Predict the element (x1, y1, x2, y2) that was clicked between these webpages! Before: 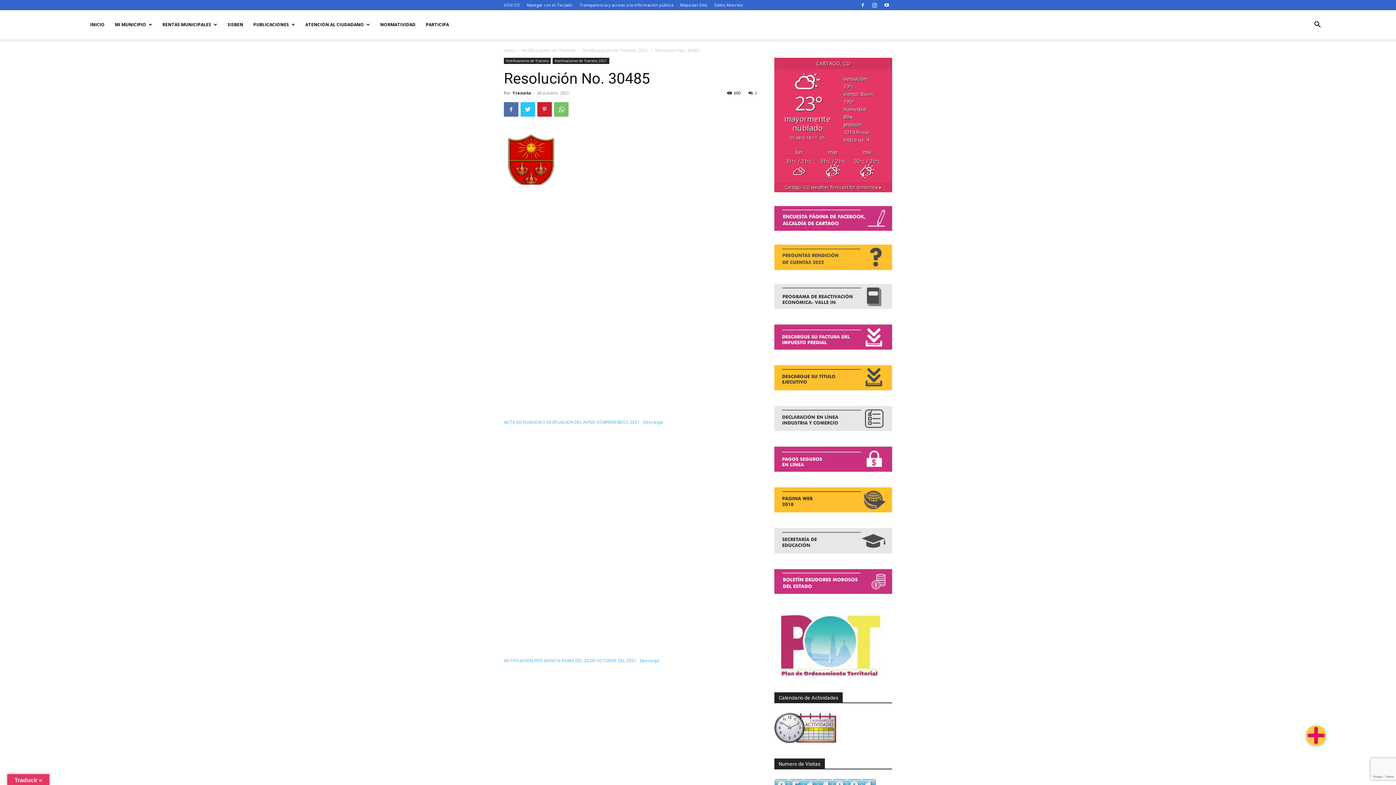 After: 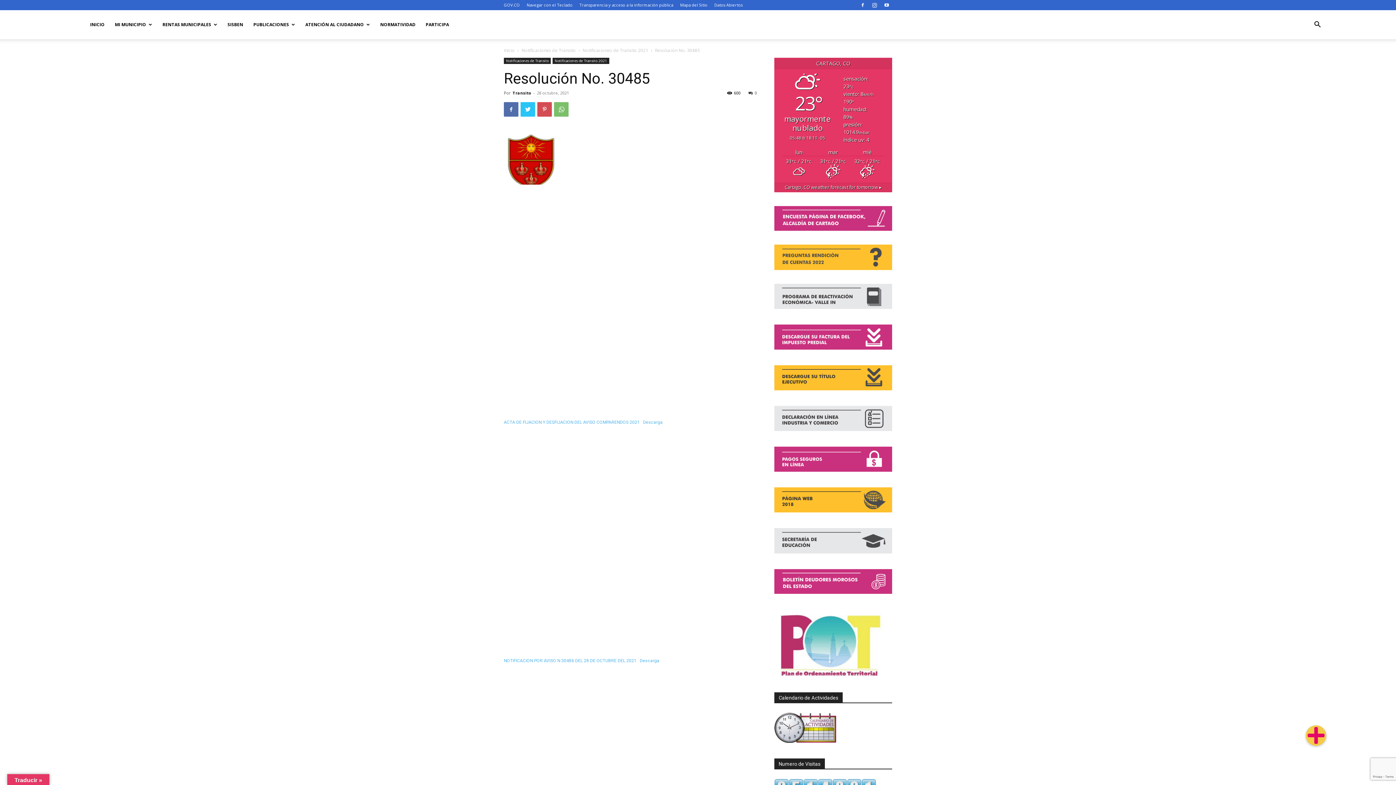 Action: bbox: (537, 102, 552, 116)